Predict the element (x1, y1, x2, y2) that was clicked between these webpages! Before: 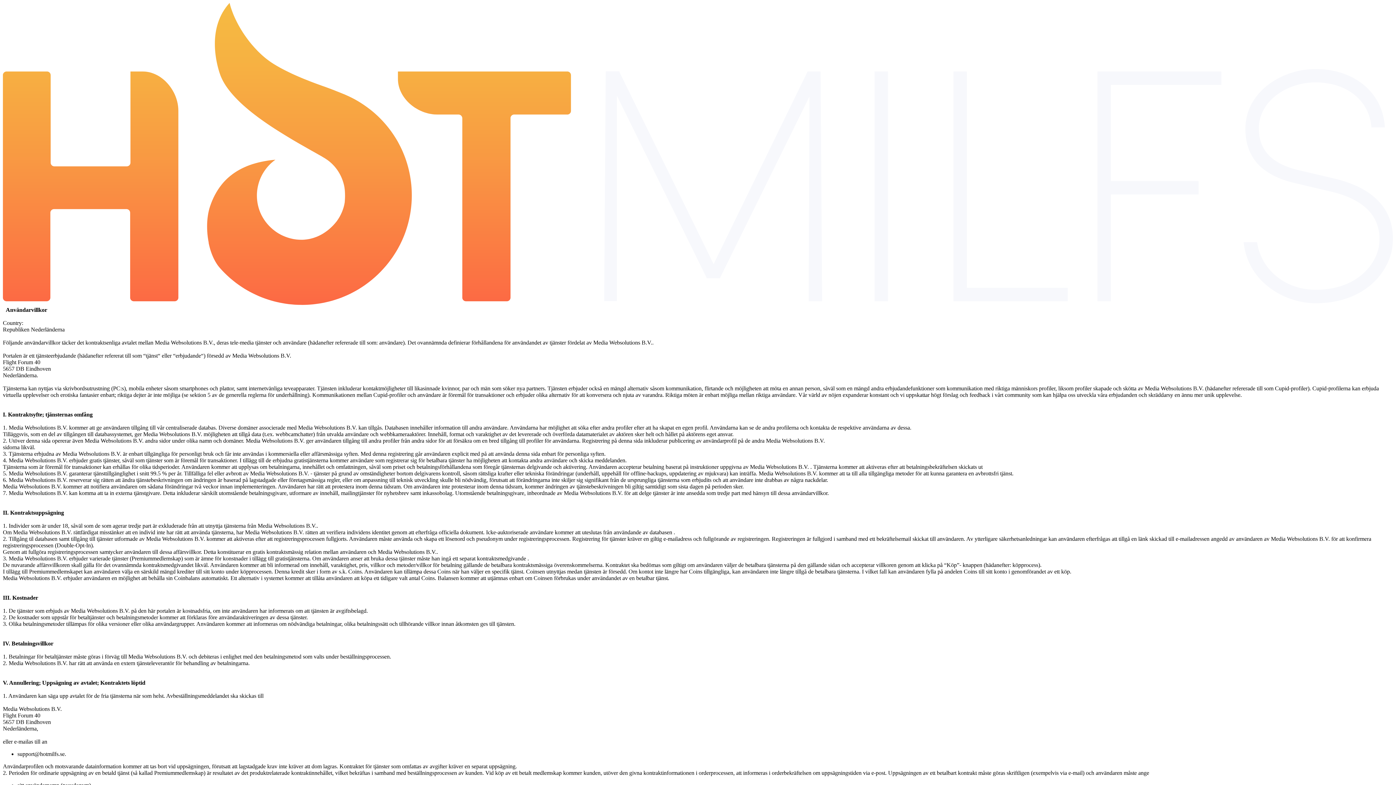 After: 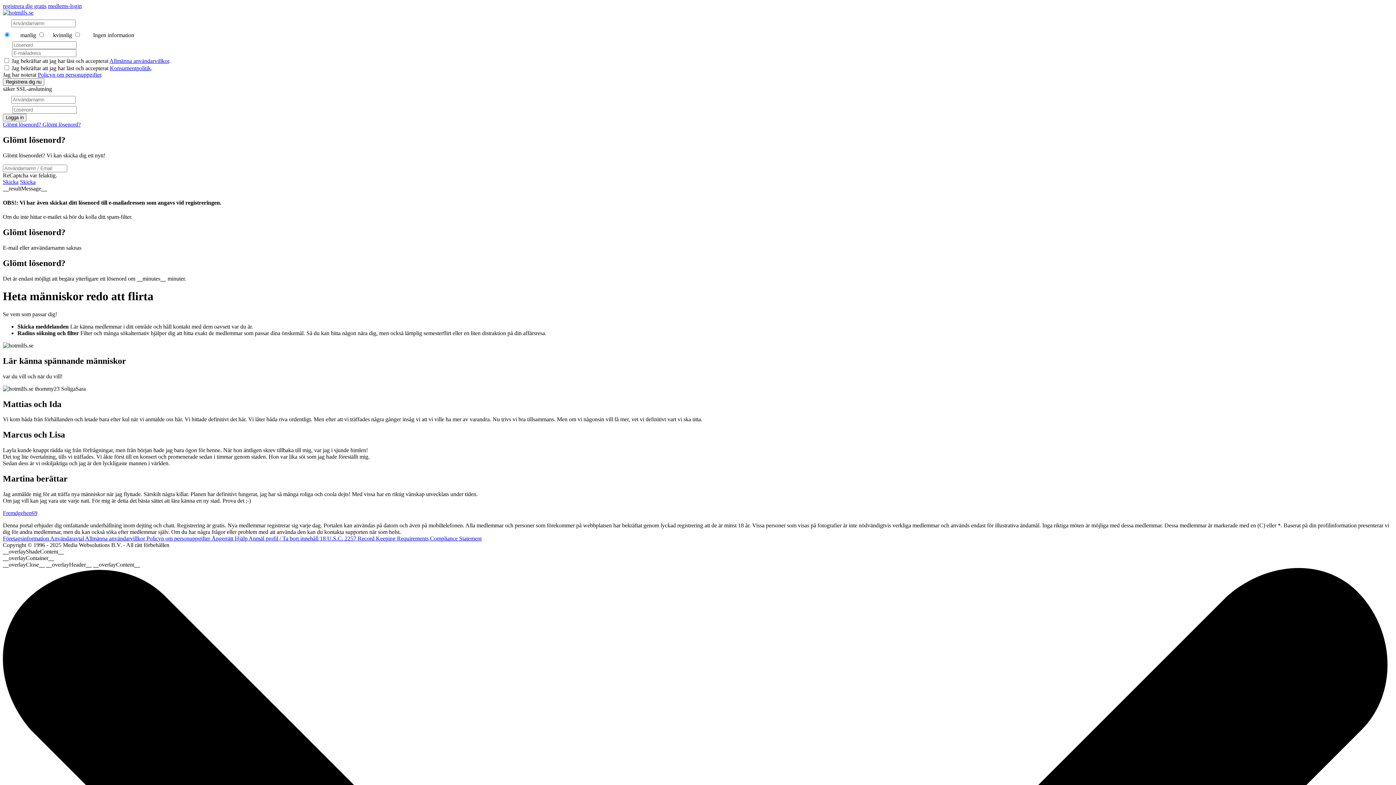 Action: bbox: (2, 300, 1393, 306)